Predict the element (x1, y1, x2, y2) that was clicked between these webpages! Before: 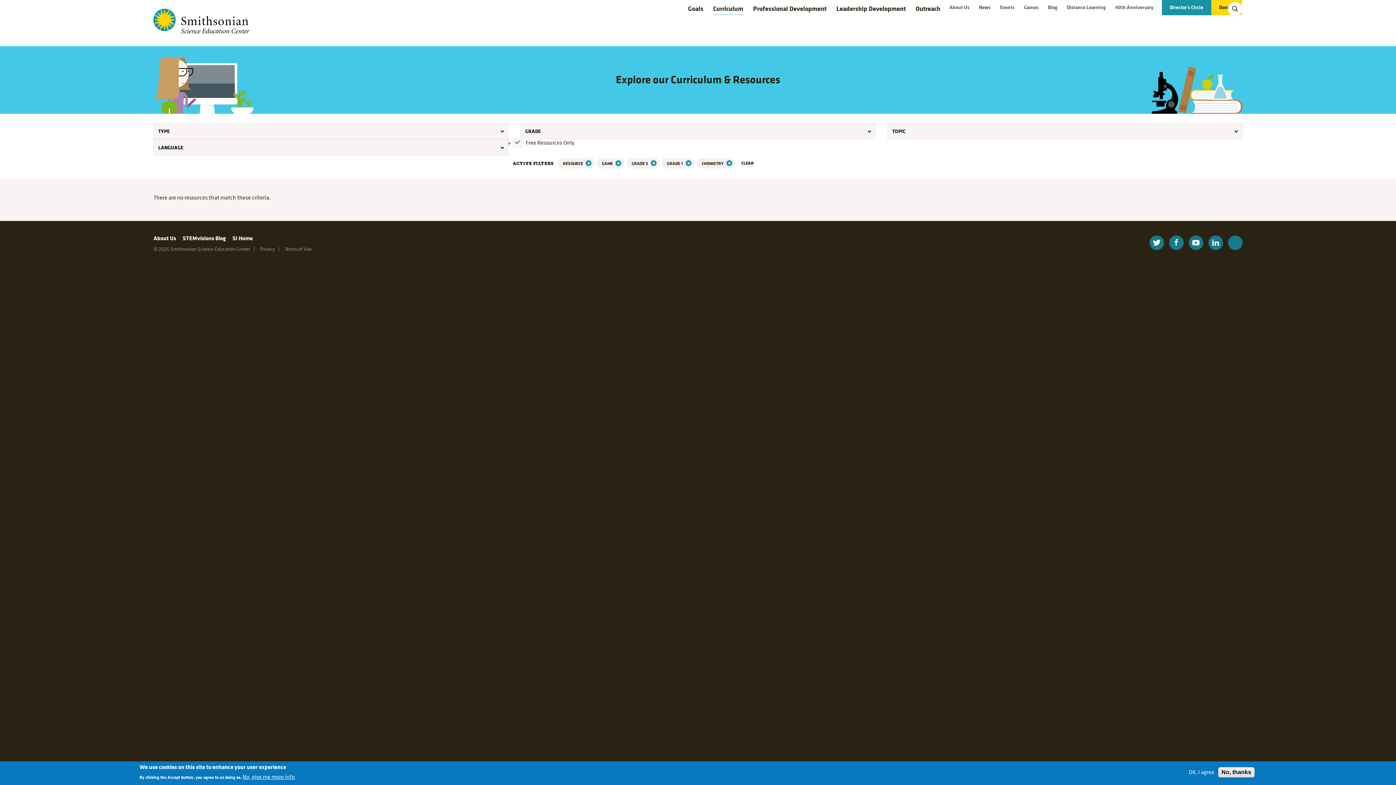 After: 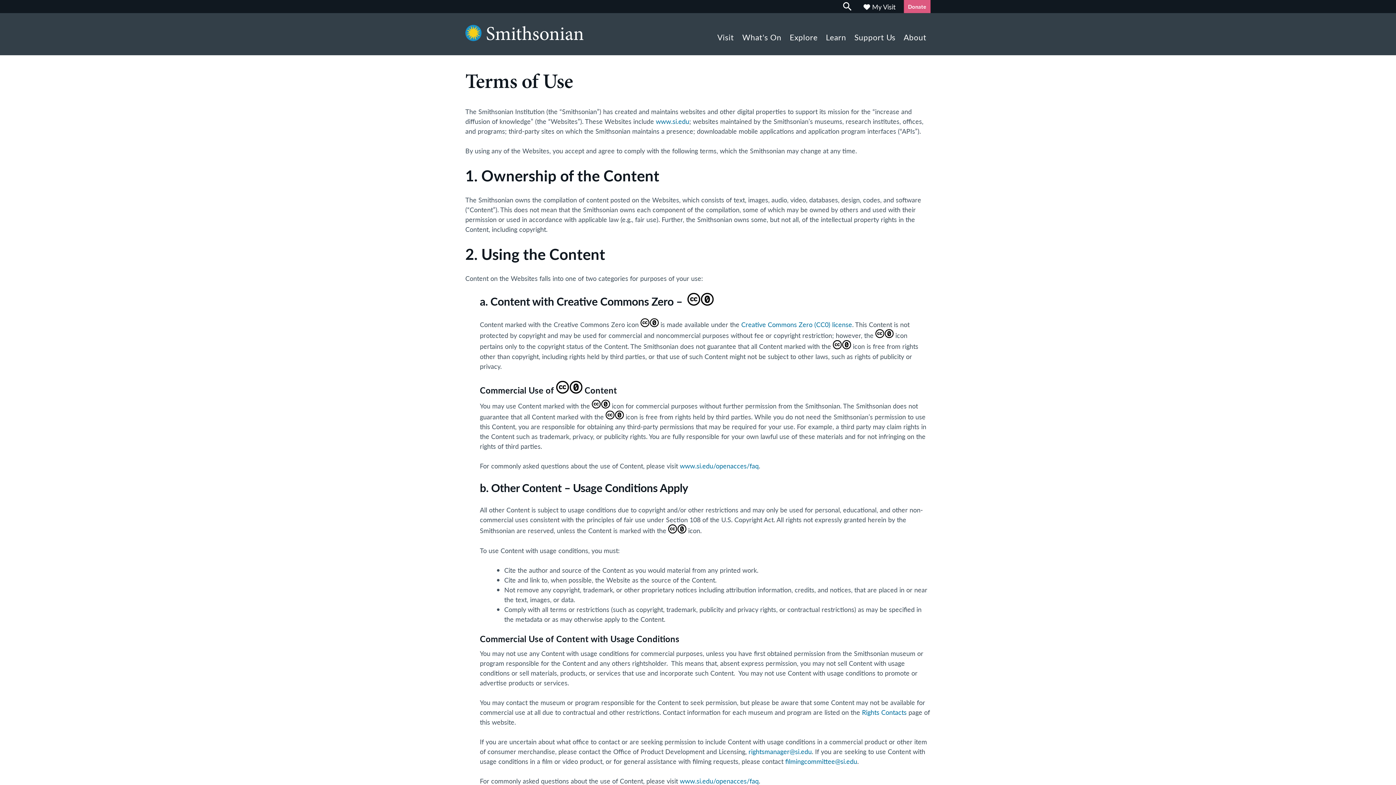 Action: bbox: (278, 245, 311, 252) label: Terms of Use